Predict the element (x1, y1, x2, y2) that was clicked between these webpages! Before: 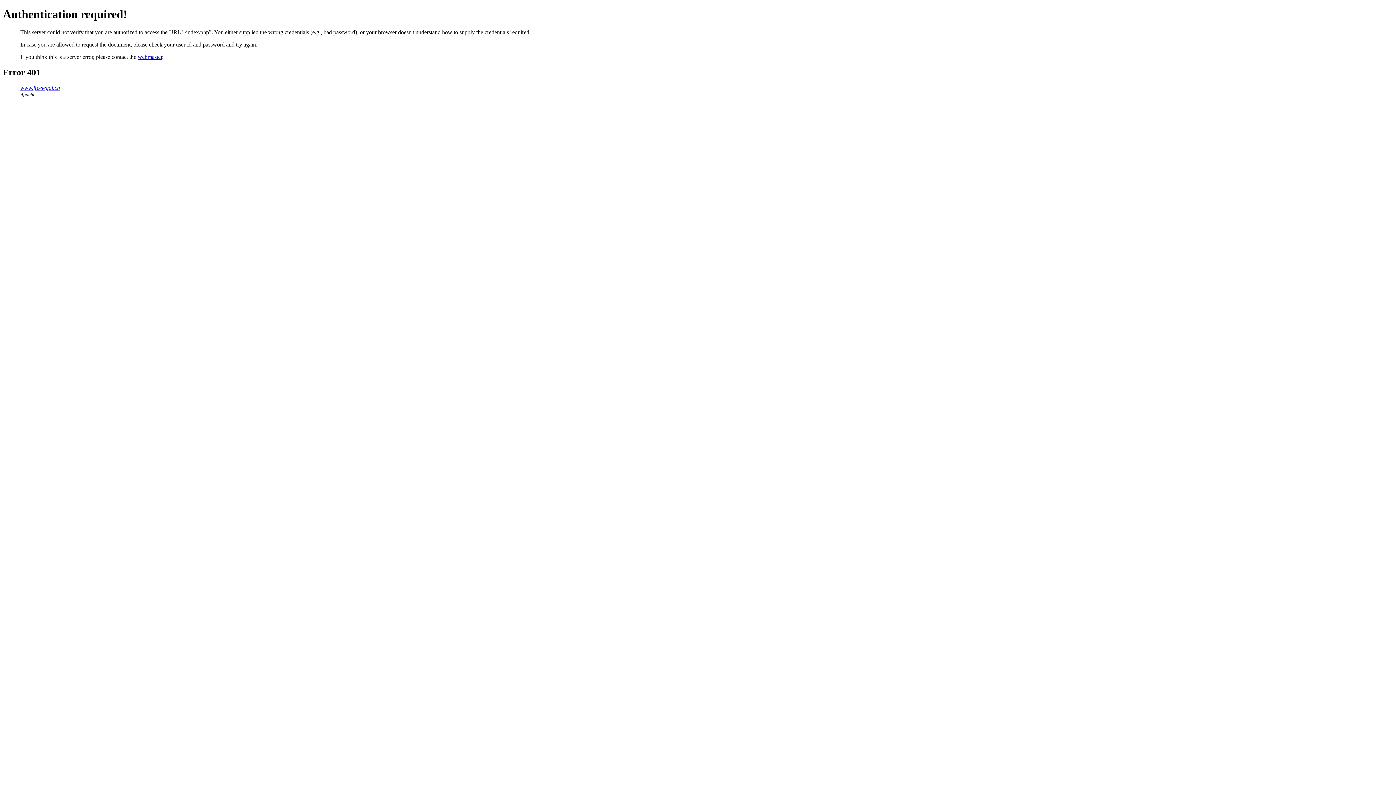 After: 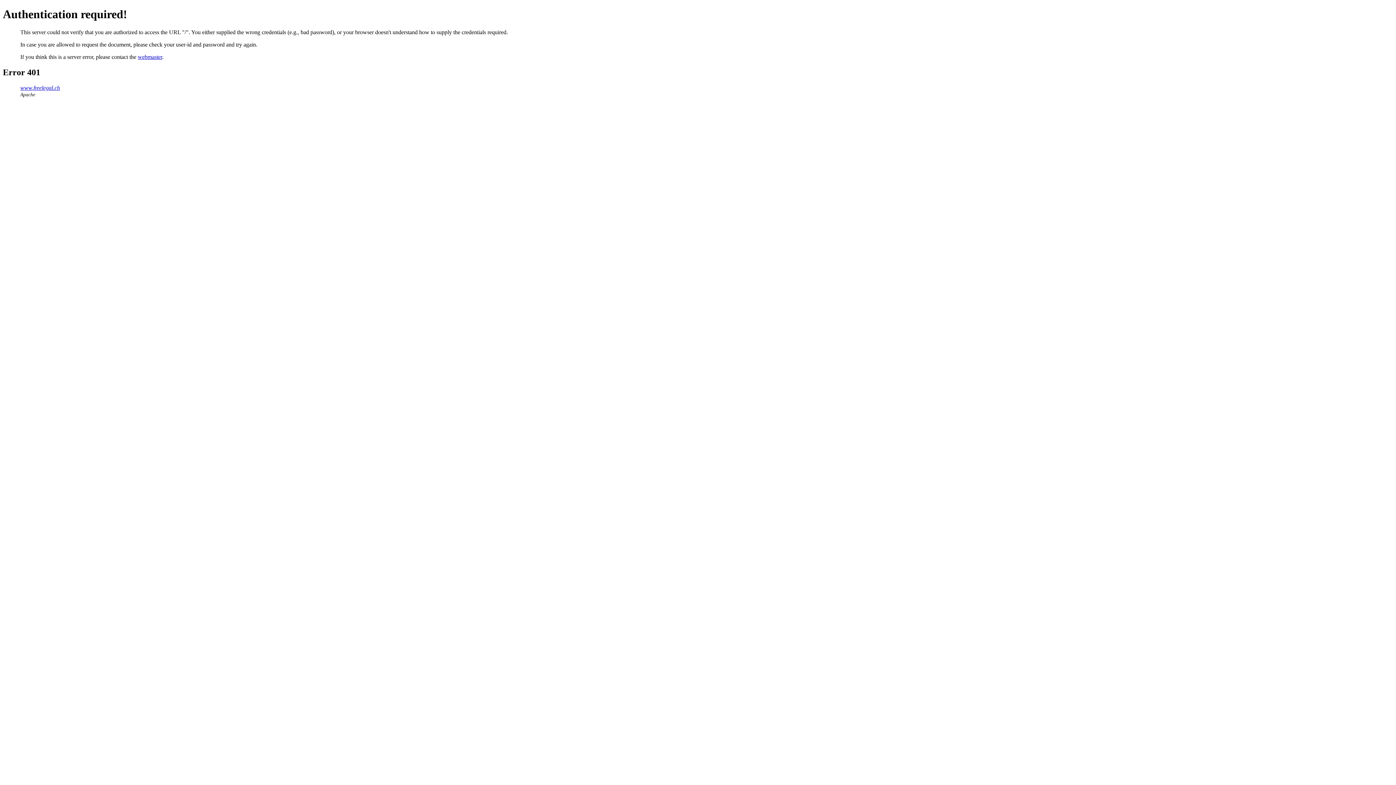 Action: bbox: (20, 84, 60, 90) label: www.freelegal.ch